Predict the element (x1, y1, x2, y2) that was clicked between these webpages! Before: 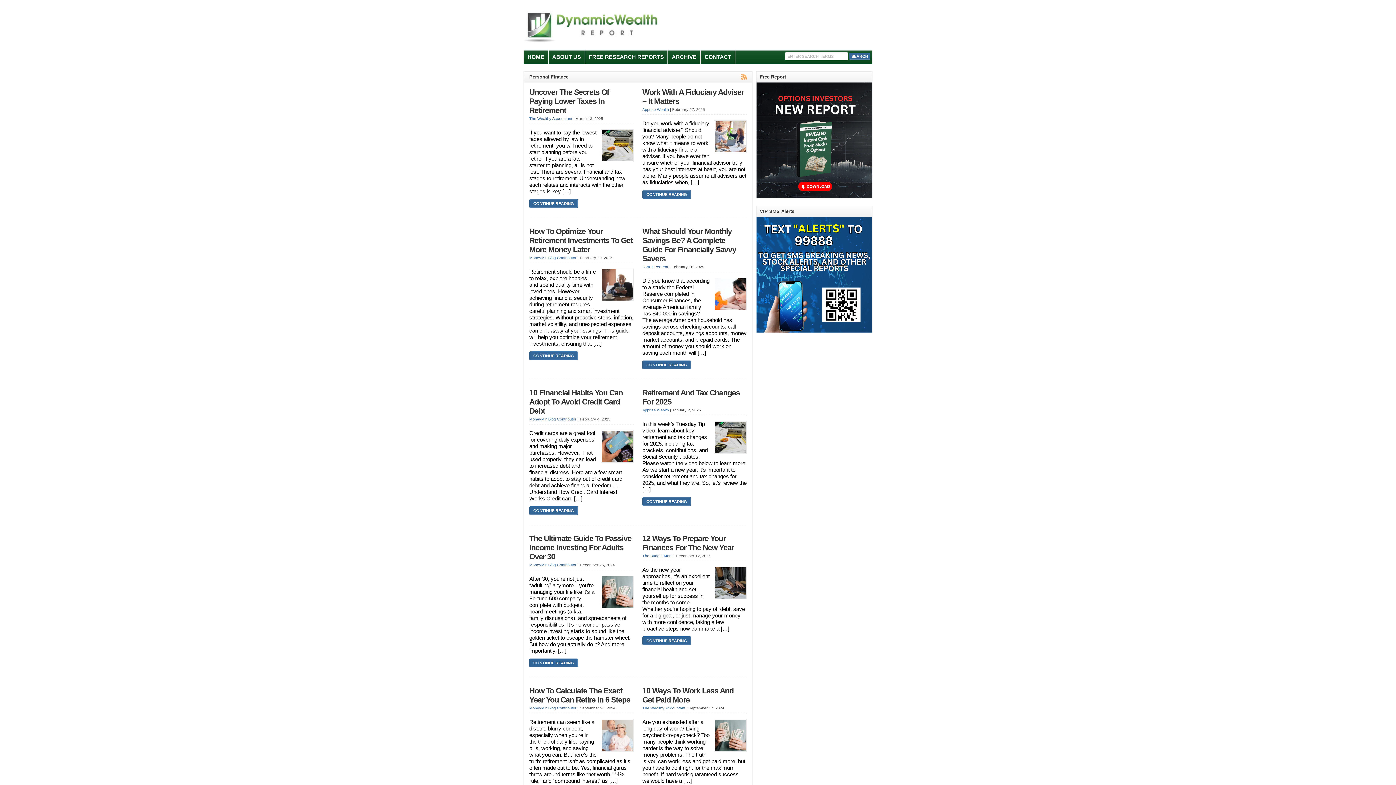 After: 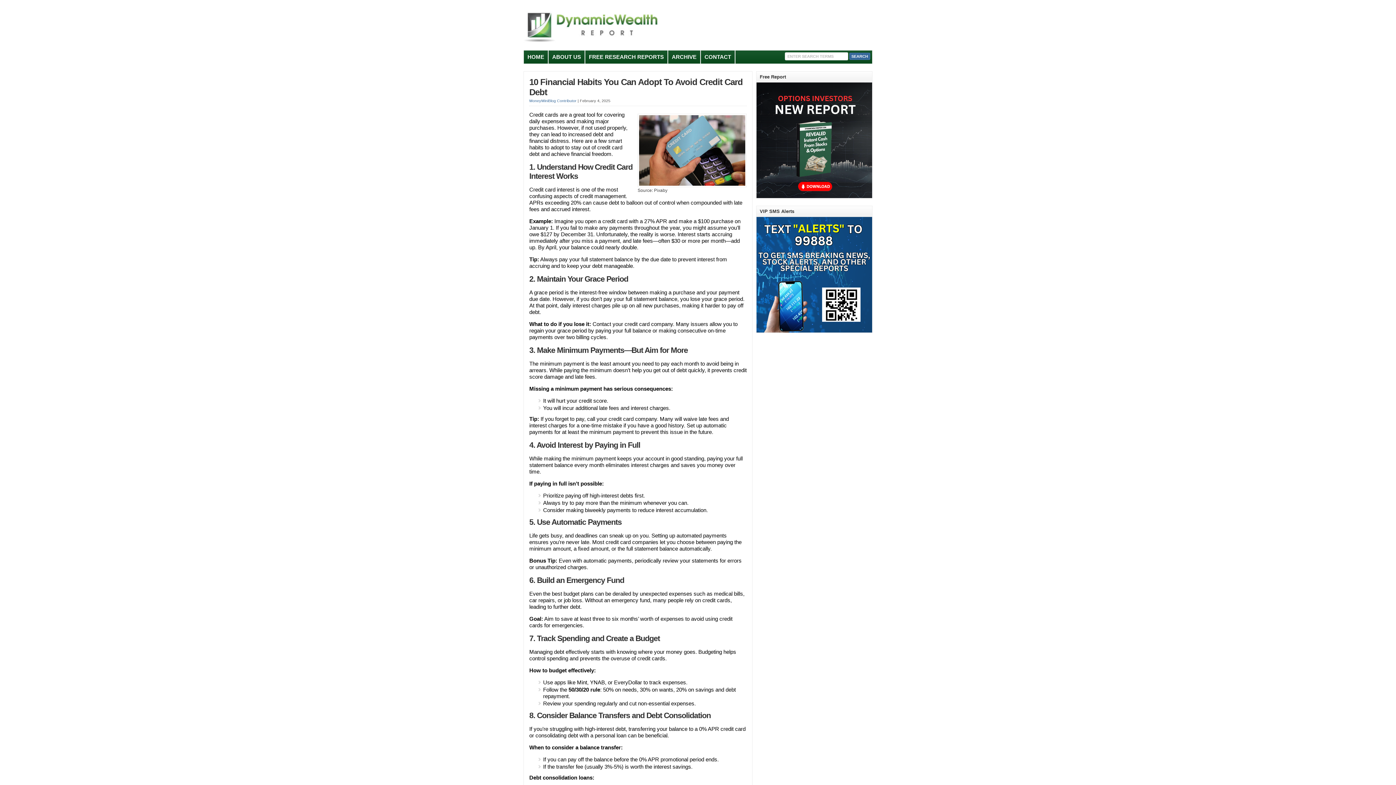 Action: label: 10 Financial Habits You Can Adopt To Avoid Credit Card Debt bbox: (529, 388, 622, 415)